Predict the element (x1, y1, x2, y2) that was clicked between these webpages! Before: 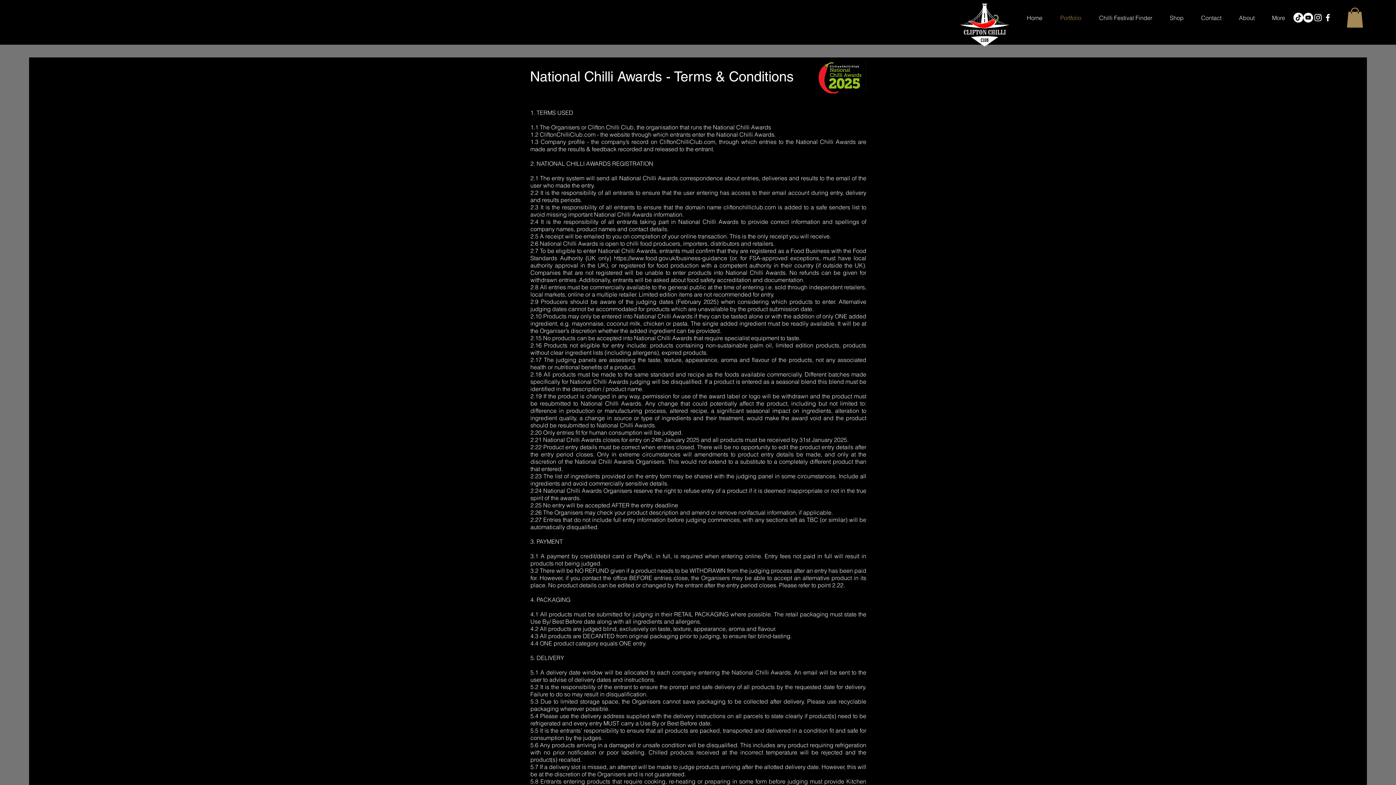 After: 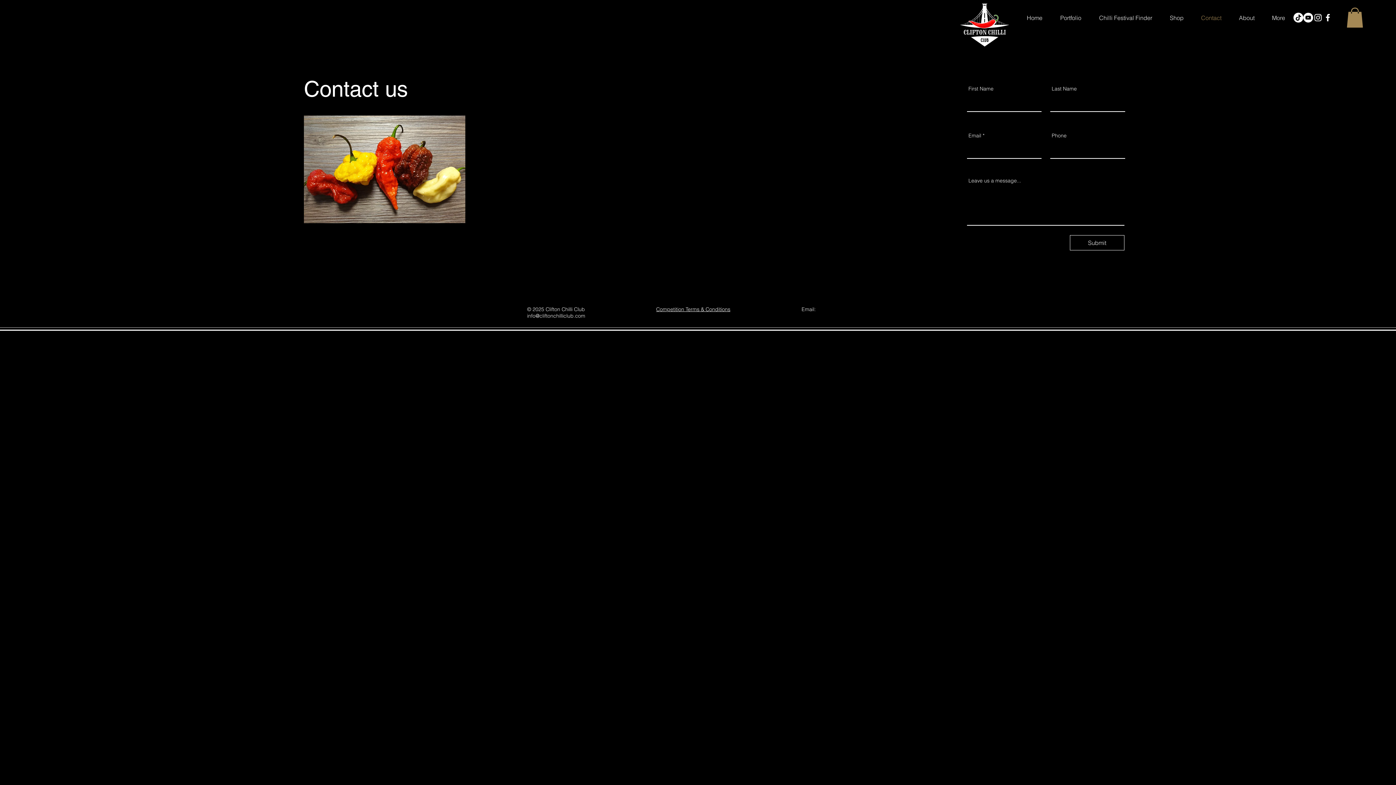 Action: bbox: (1192, 8, 1230, 26) label: Contact